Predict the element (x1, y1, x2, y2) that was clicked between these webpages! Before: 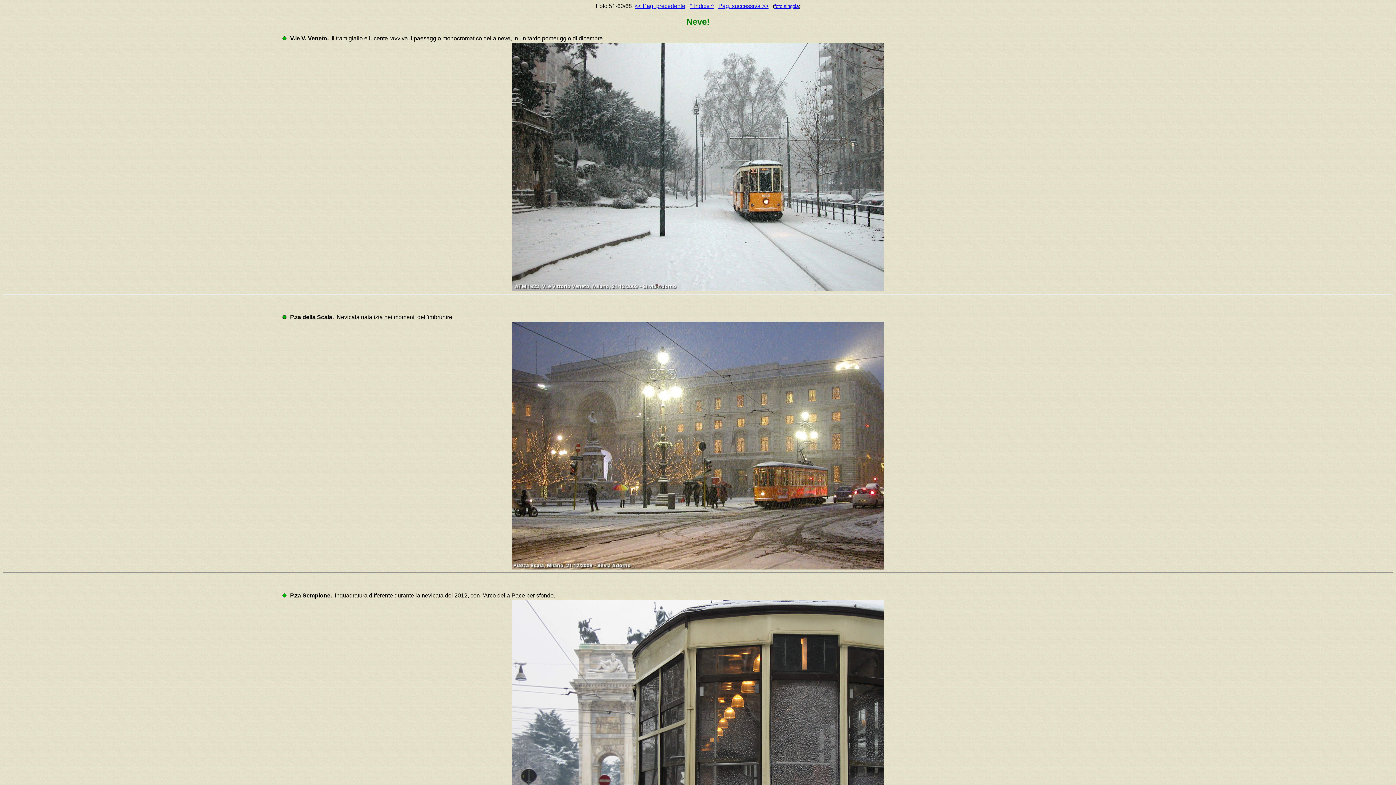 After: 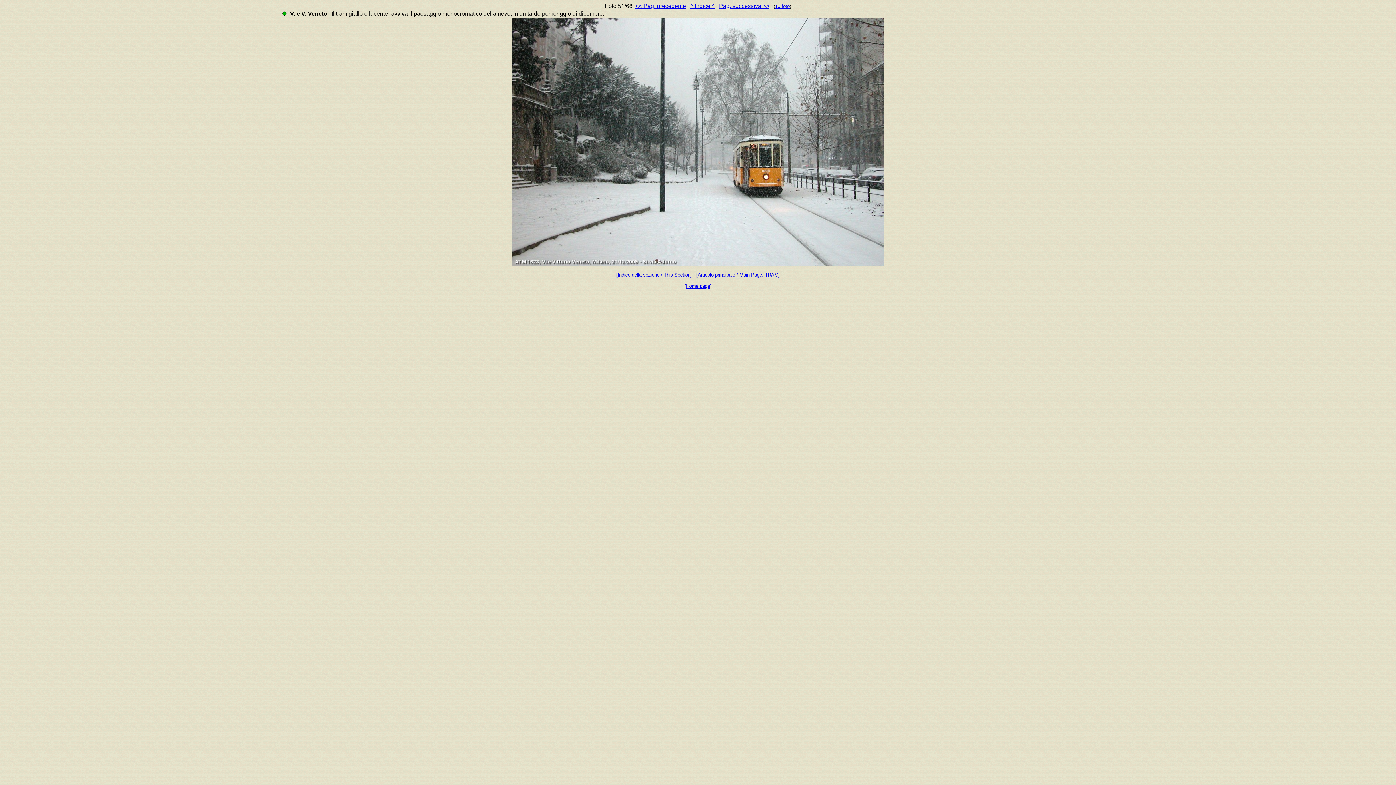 Action: bbox: (774, 3, 798, 9) label: foto singola